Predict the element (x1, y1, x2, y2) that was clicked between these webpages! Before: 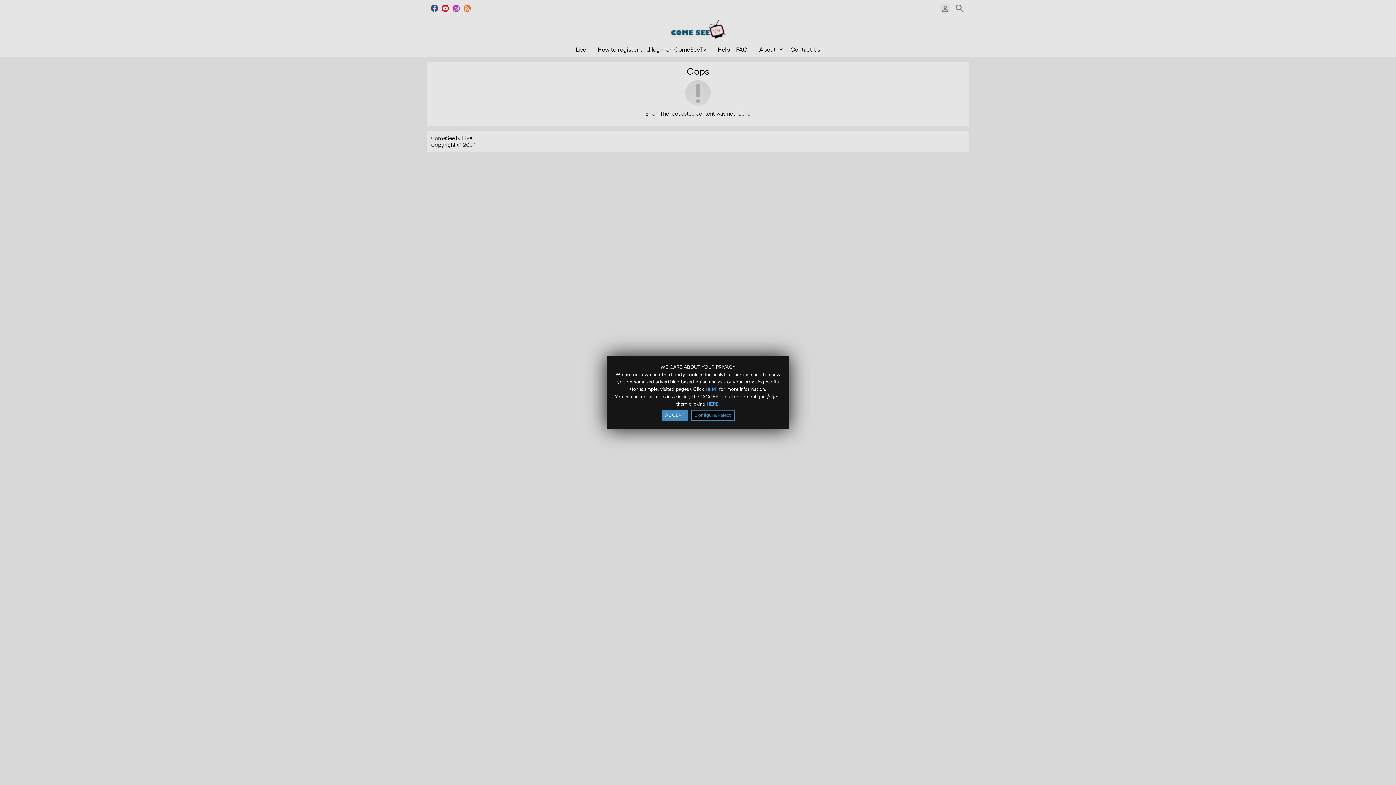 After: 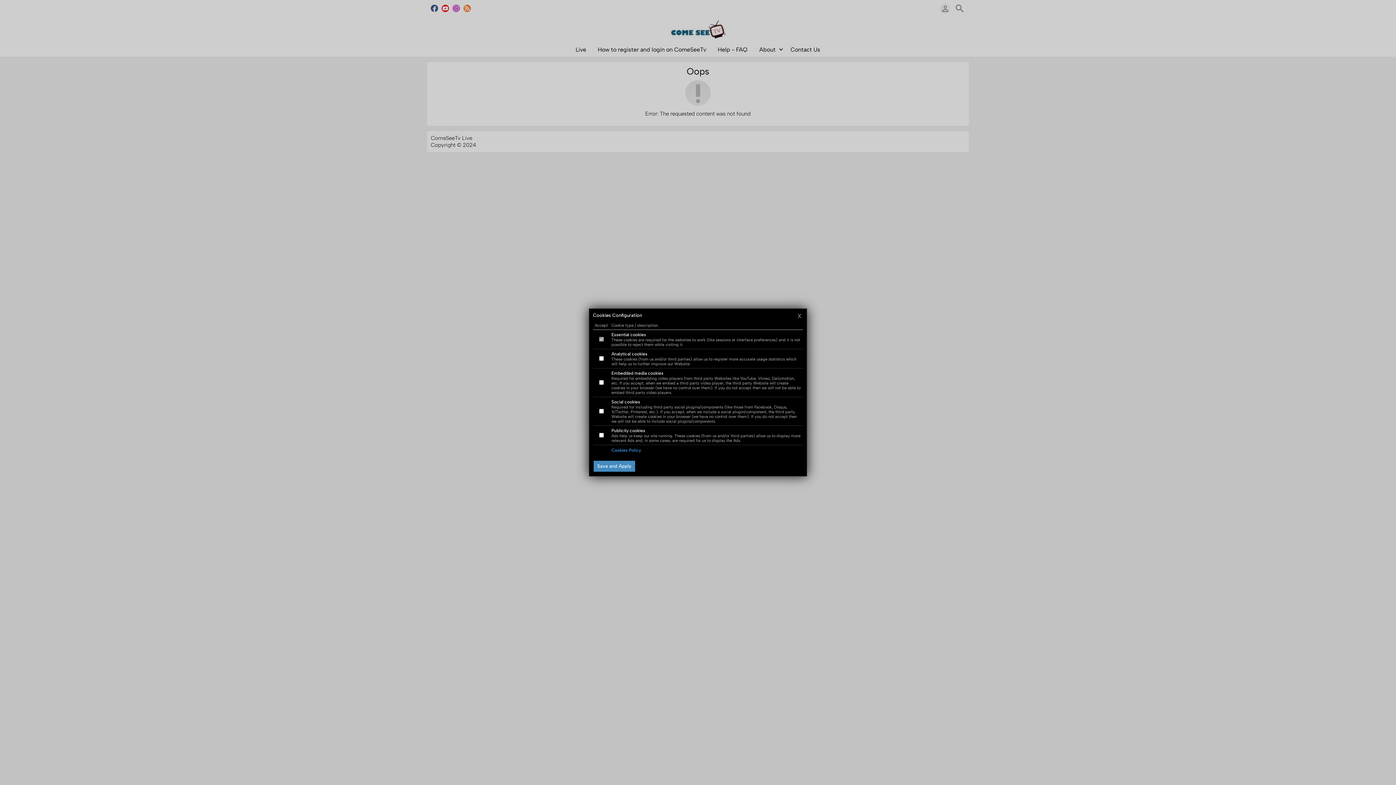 Action: label: HERE bbox: (706, 401, 718, 406)